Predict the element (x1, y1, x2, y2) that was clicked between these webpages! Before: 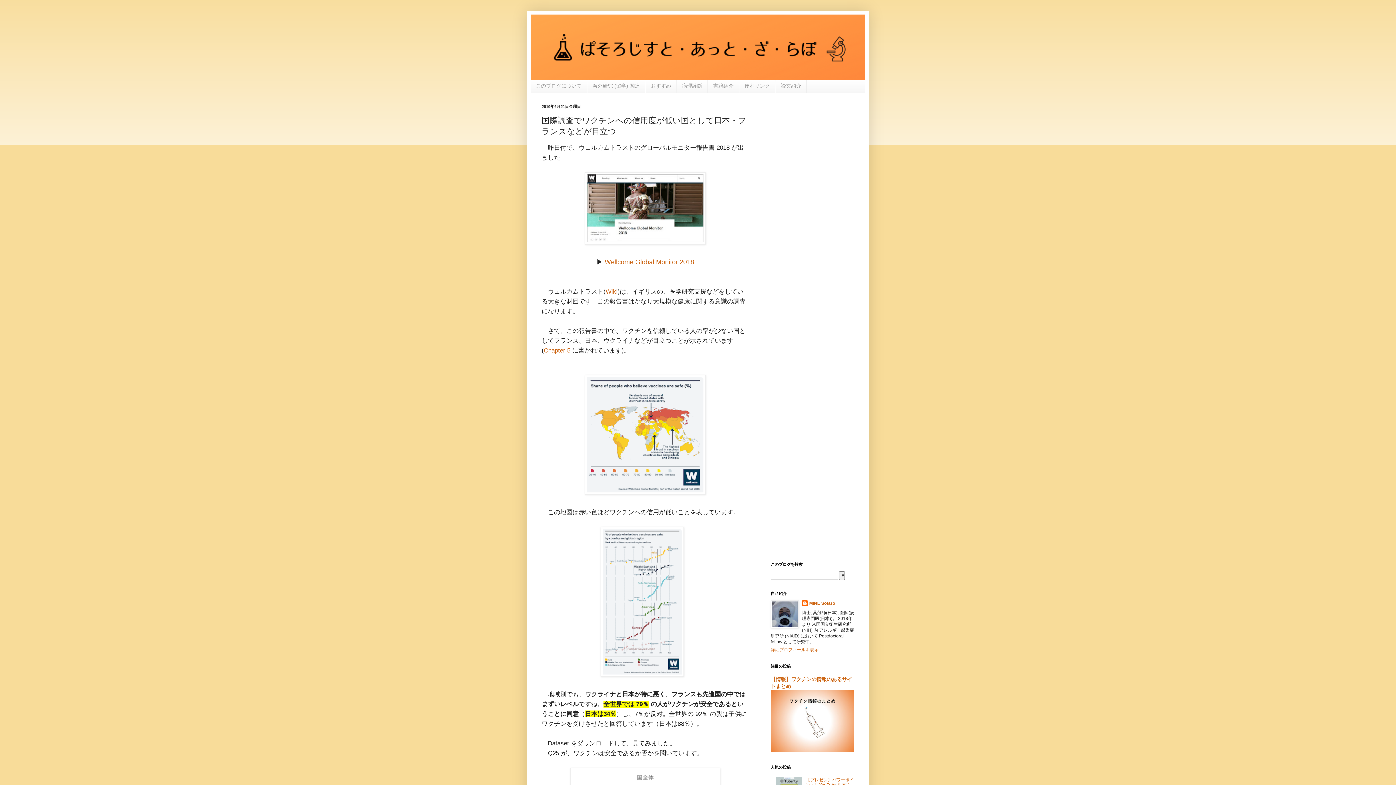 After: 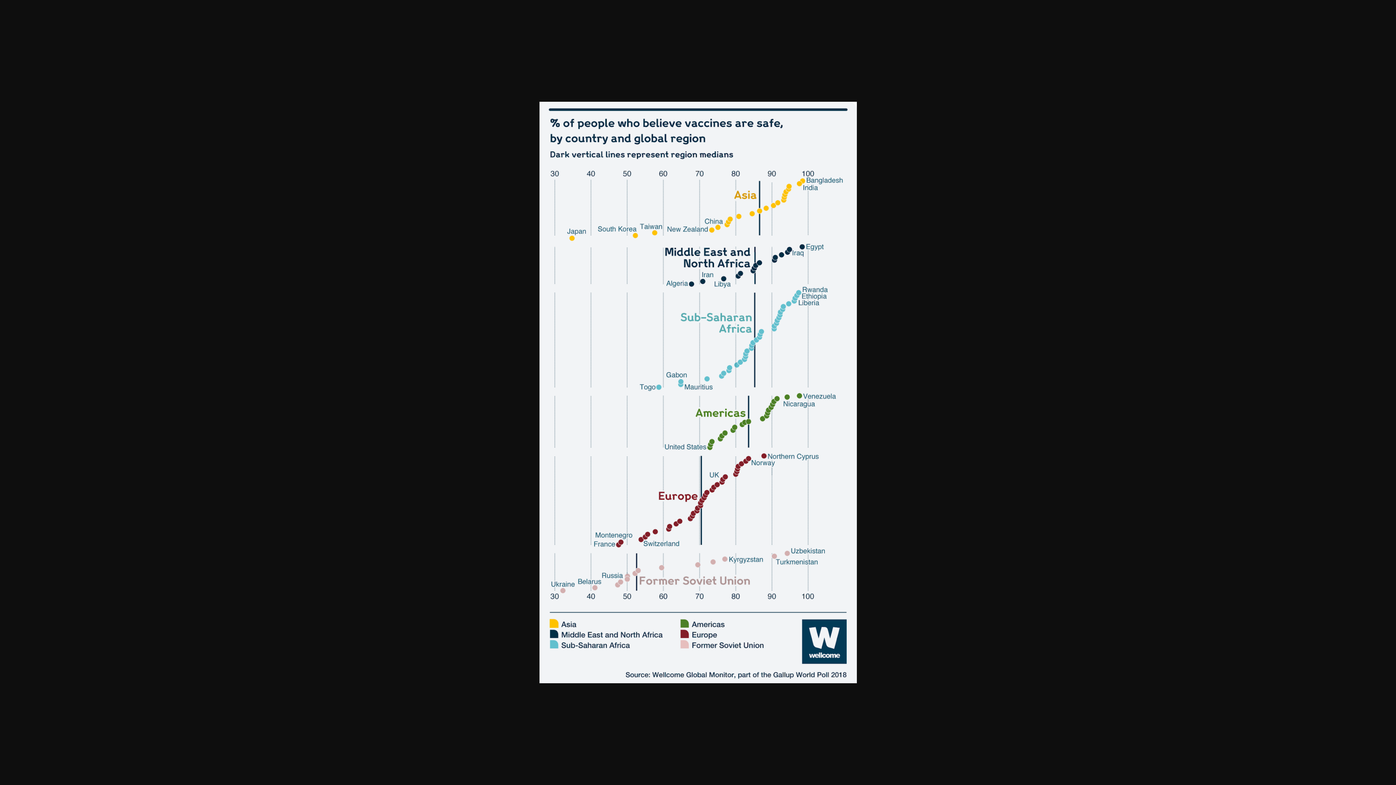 Action: bbox: (600, 671, 684, 678)